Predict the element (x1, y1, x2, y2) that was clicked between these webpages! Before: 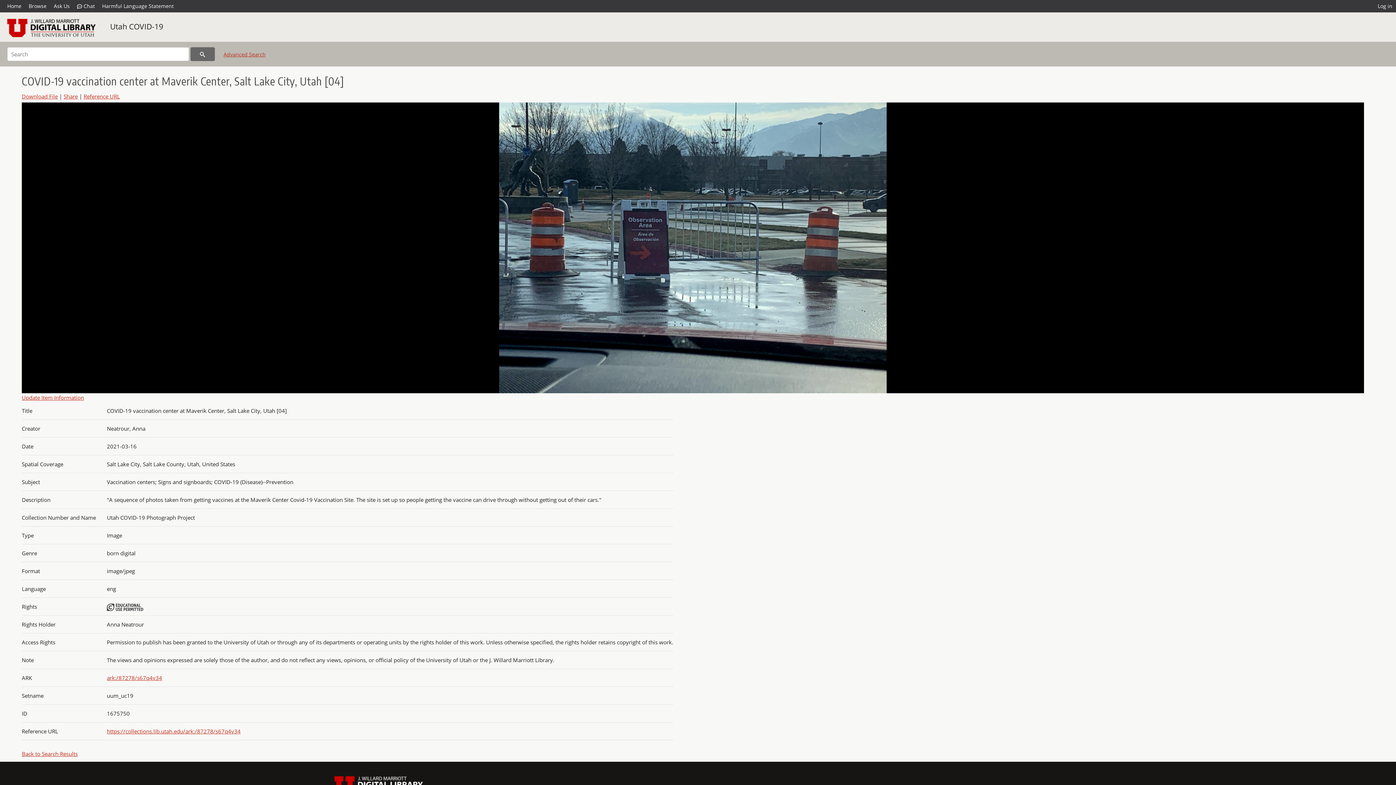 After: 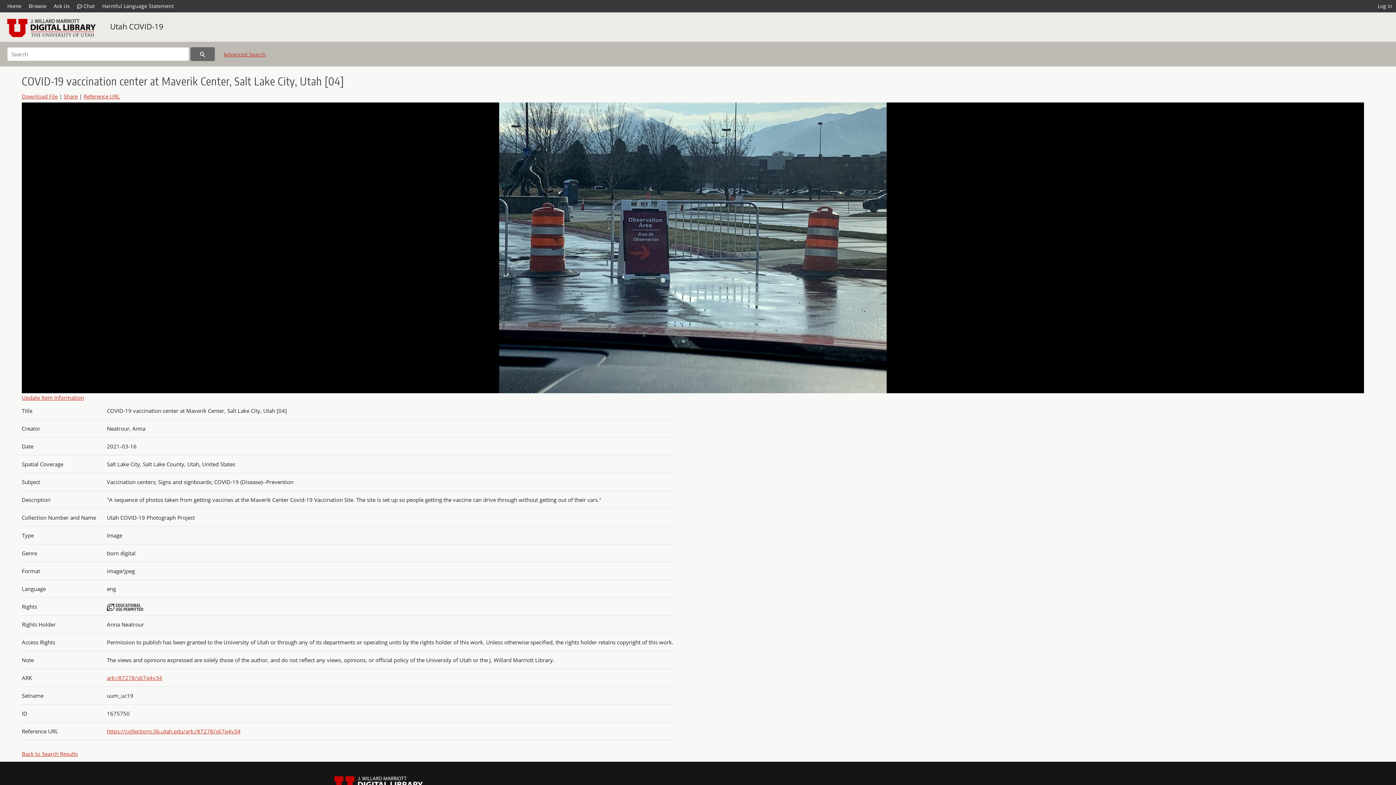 Action: bbox: (50, 0, 73, 12) label: Ask Us